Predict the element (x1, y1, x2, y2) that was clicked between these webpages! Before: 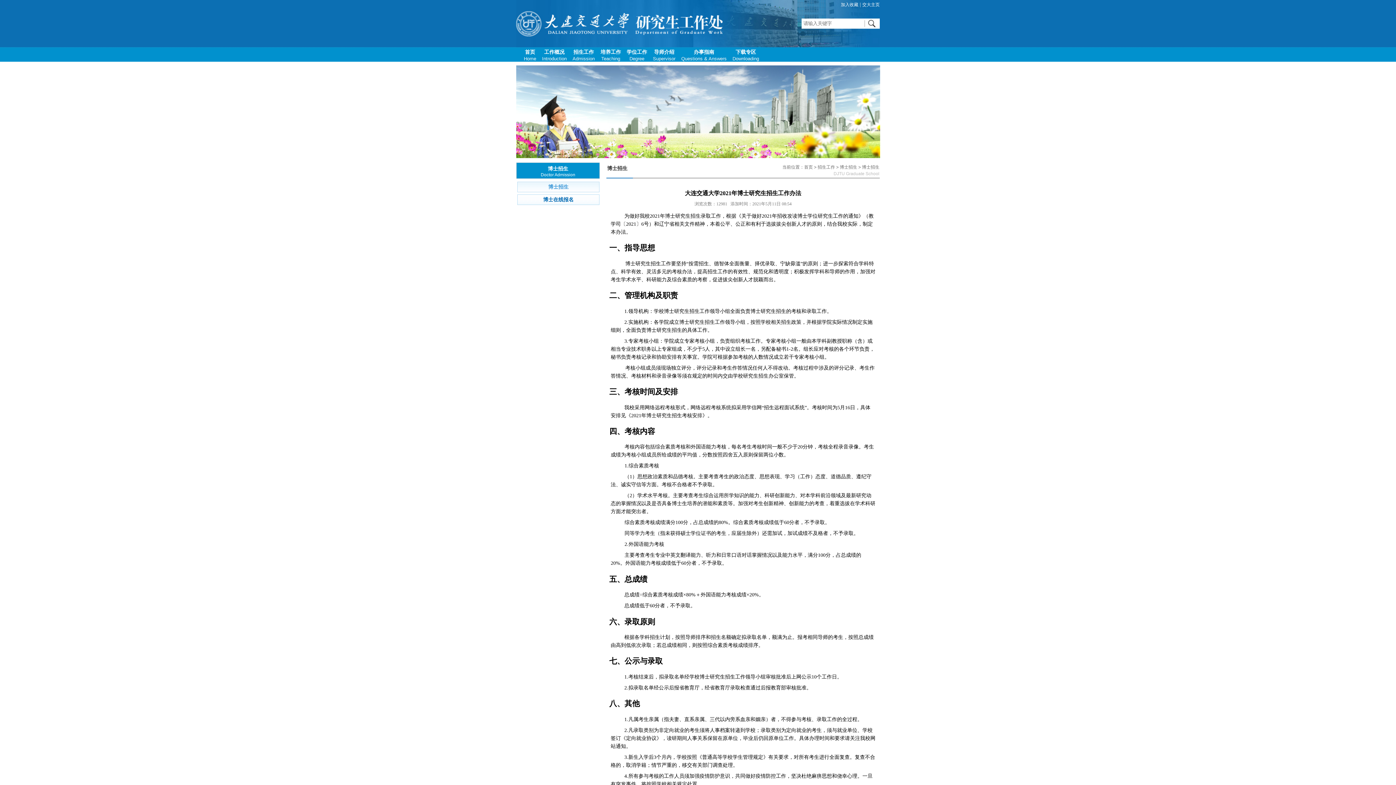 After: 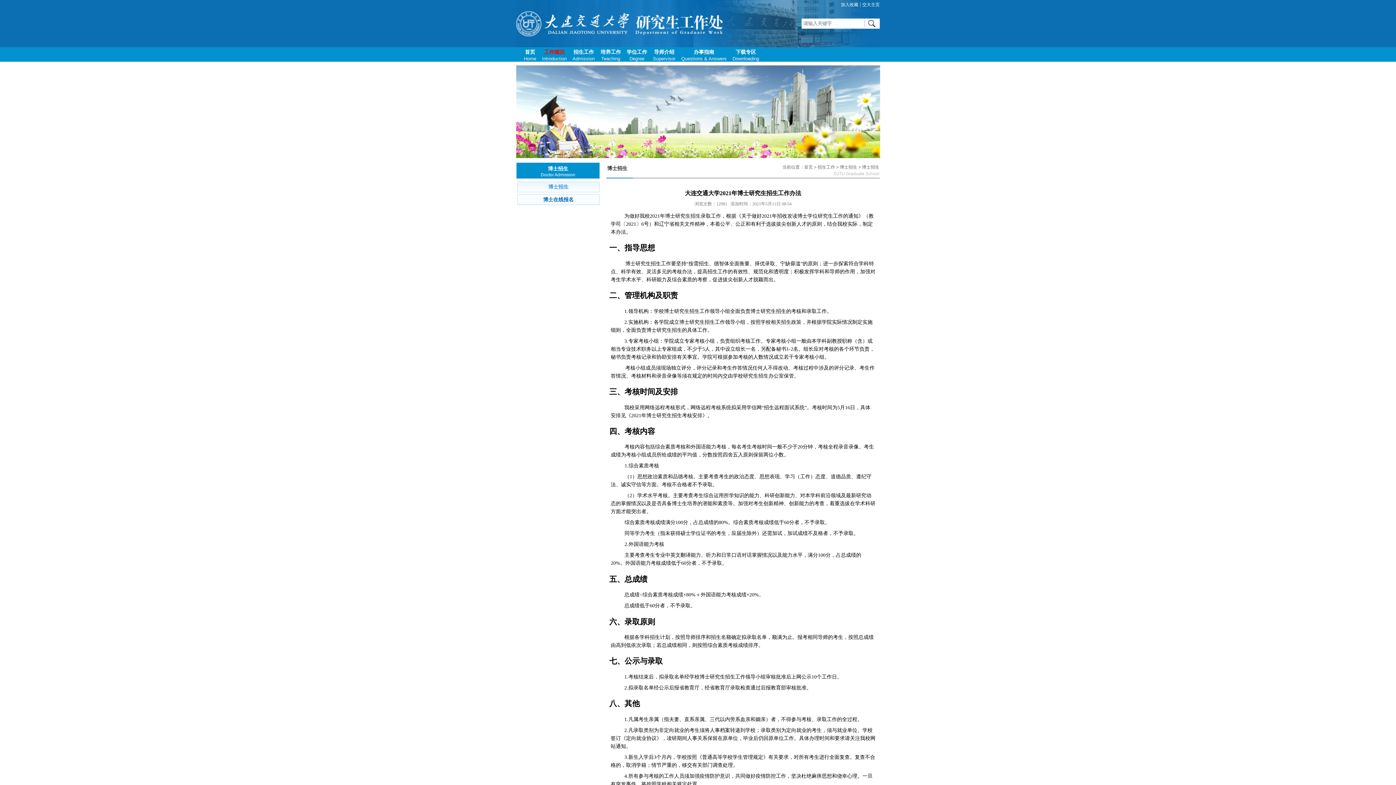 Action: bbox: (541, 46, 568, 61) label: 工作概况
Introduction